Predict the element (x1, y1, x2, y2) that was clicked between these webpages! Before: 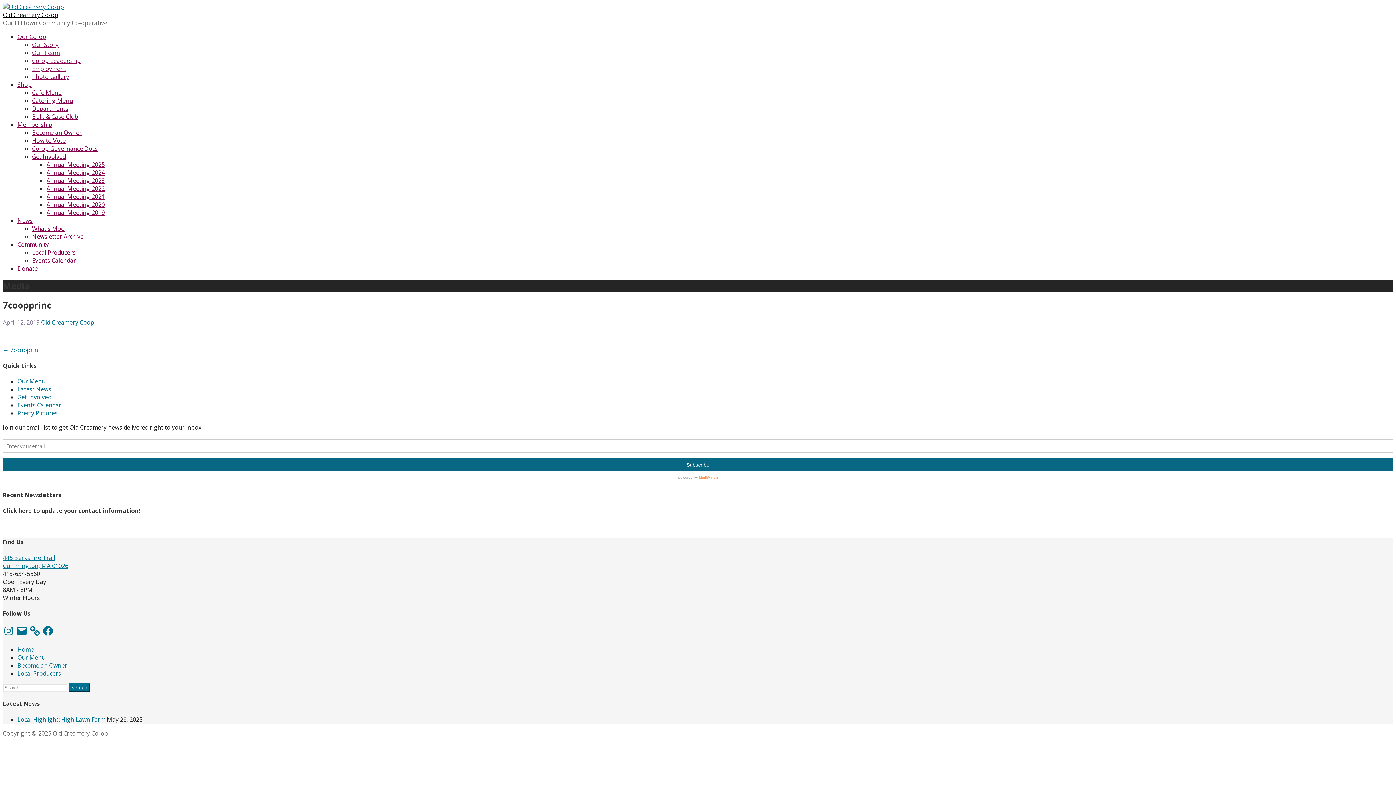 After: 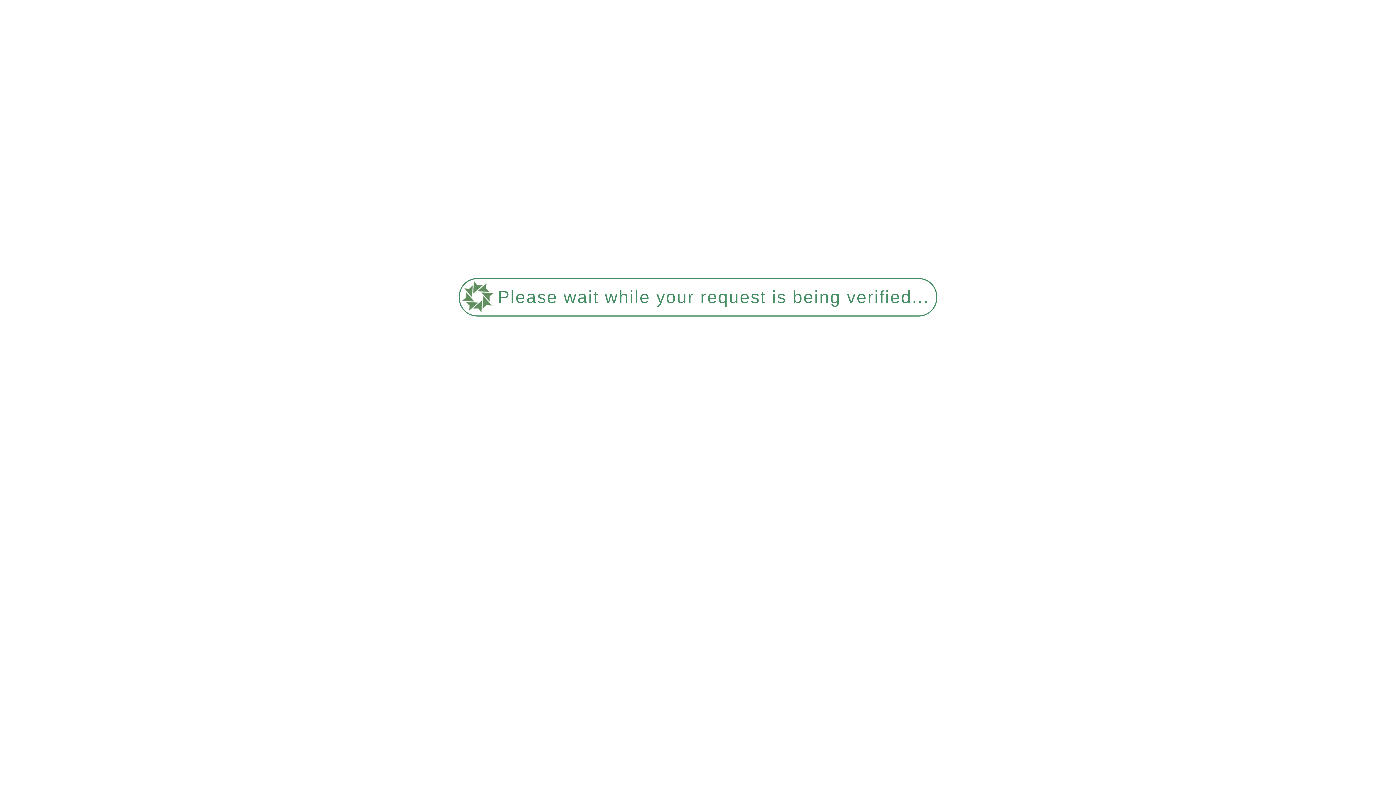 Action: bbox: (17, 653, 45, 661) label: Our Menu